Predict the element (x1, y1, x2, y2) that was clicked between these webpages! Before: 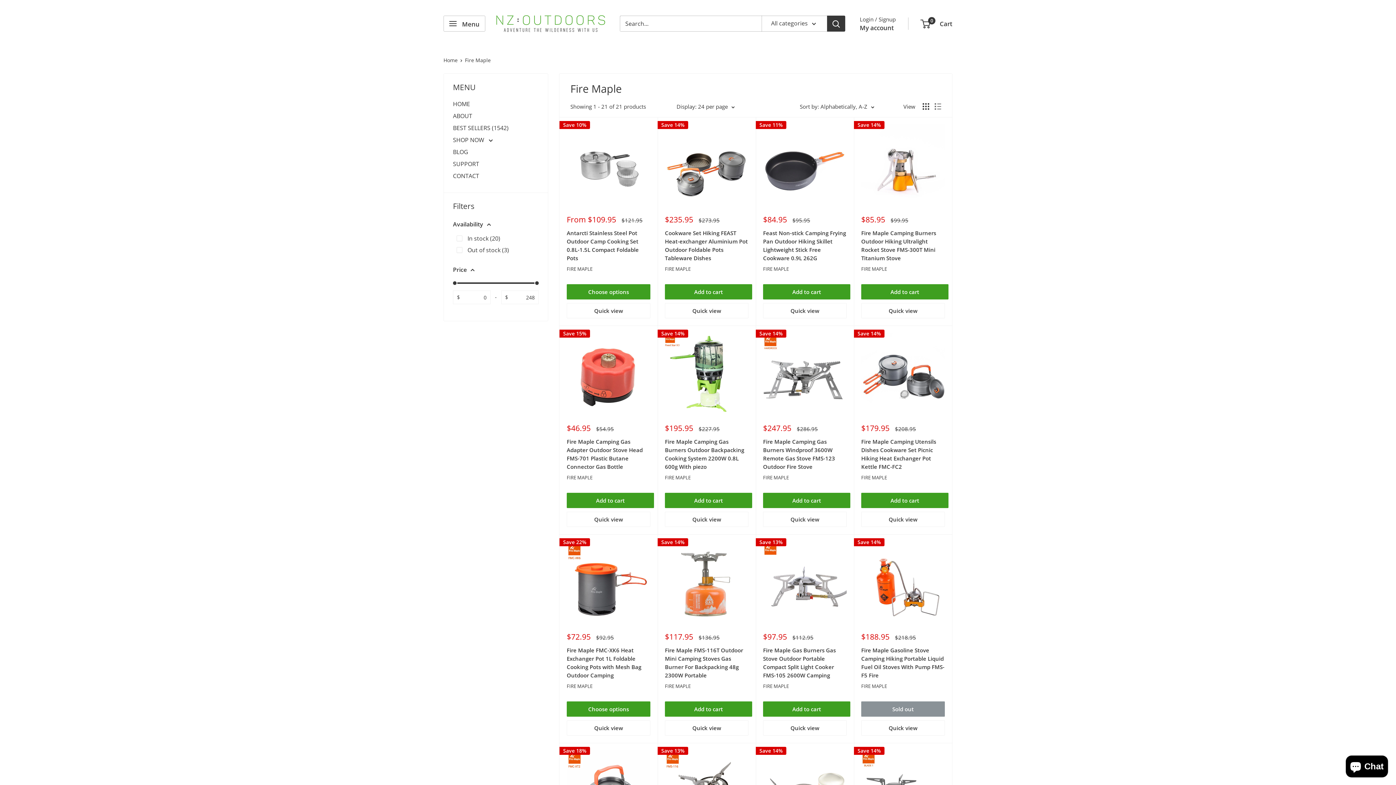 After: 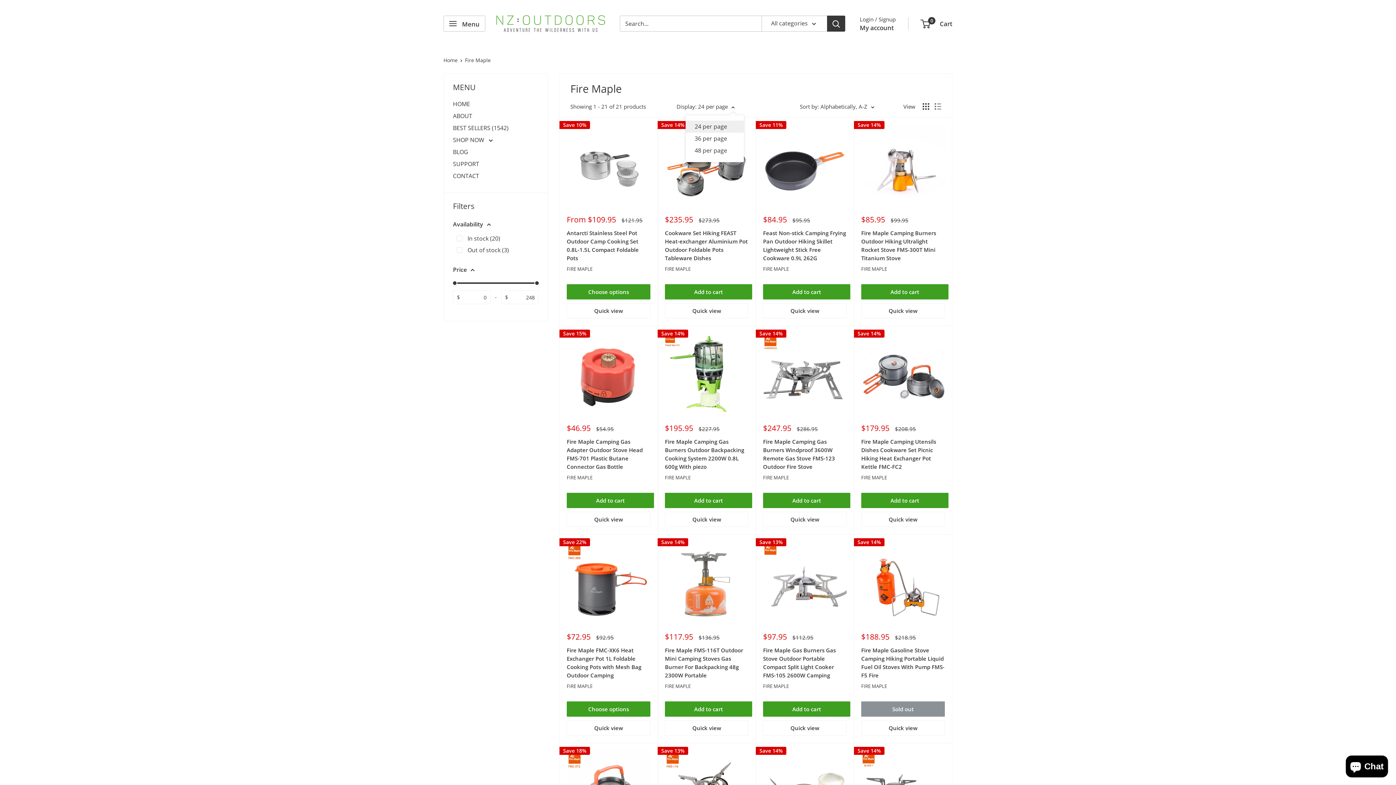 Action: label: Display: 24 per page bbox: (676, 101, 734, 111)